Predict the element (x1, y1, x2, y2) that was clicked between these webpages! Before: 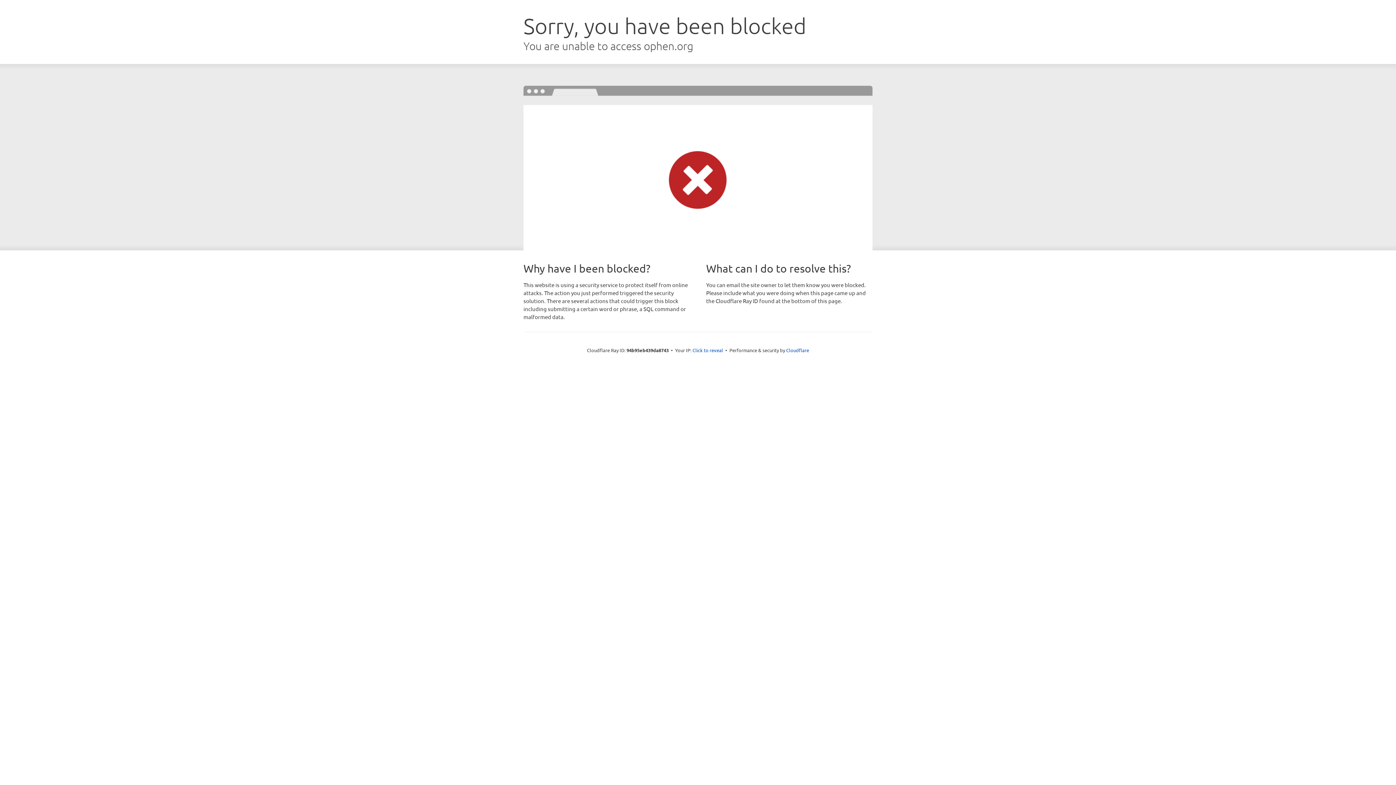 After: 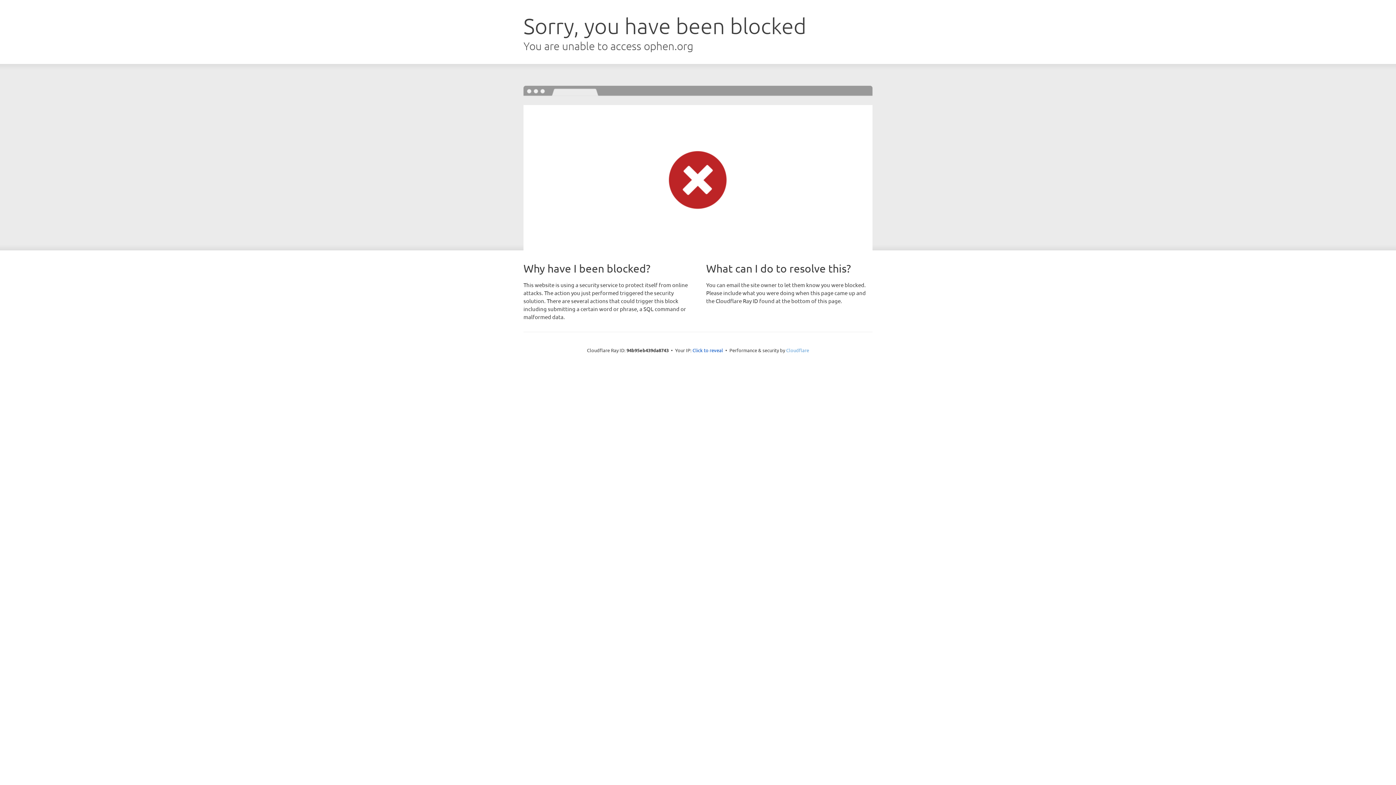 Action: bbox: (786, 347, 809, 353) label: Cloudflare